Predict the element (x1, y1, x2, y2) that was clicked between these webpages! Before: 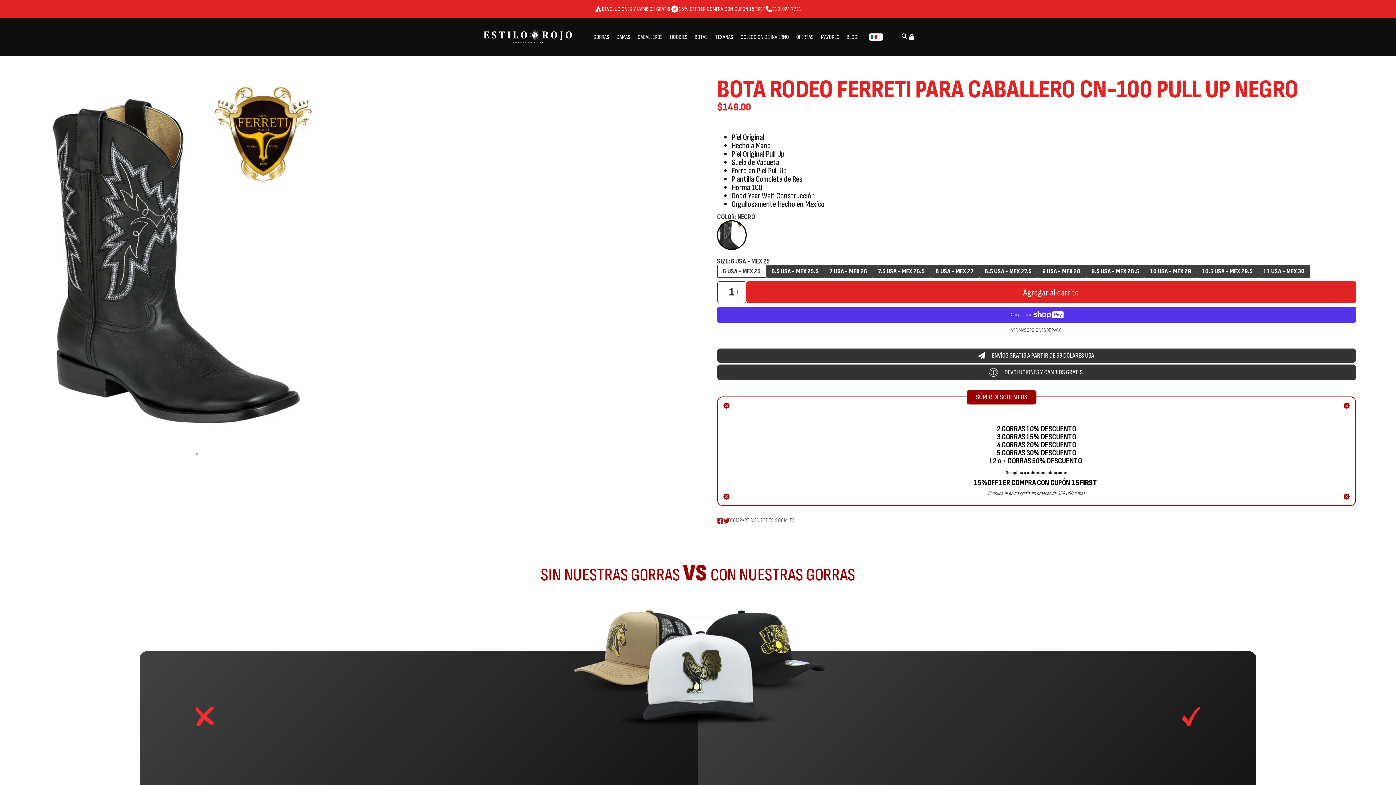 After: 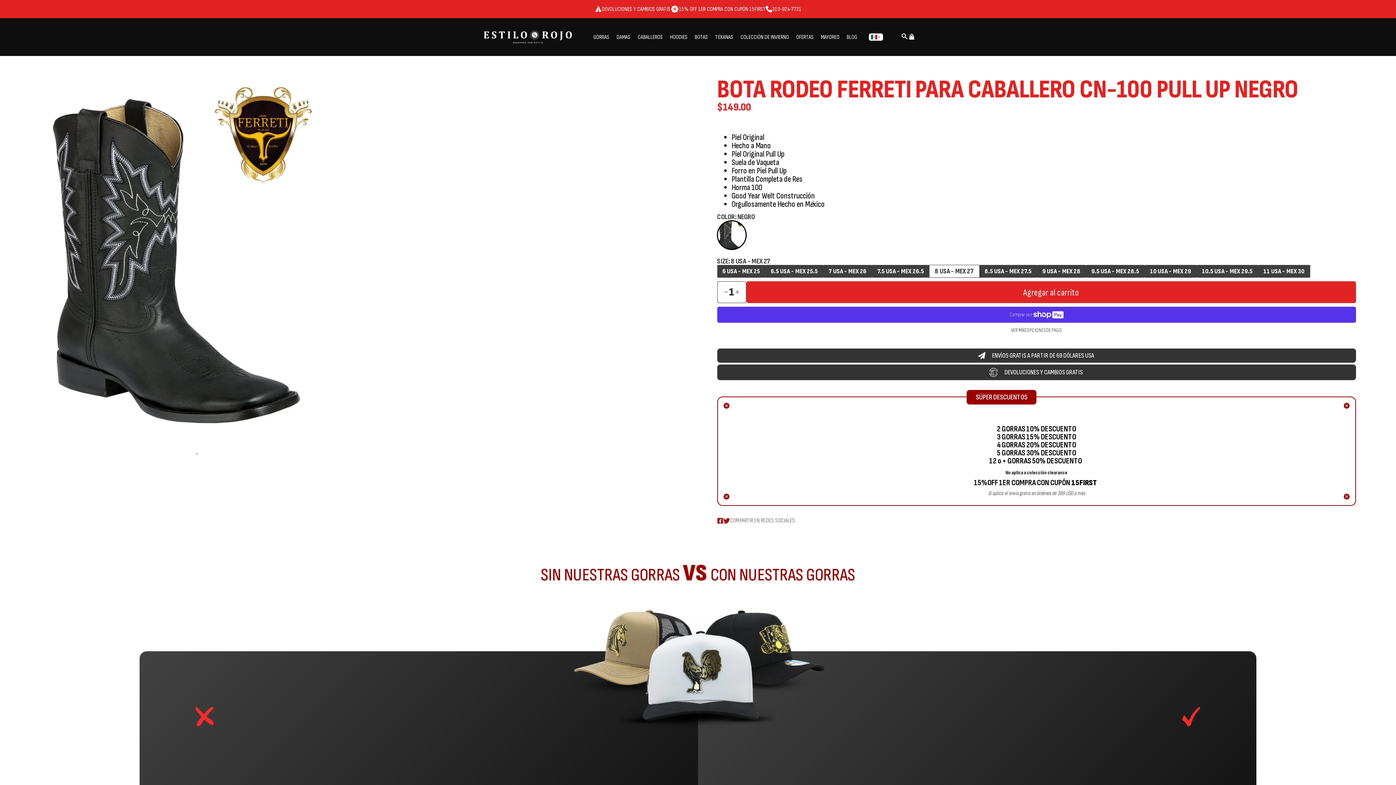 Action: label: 8 USA - MEX 27 bbox: (930, 265, 979, 277)